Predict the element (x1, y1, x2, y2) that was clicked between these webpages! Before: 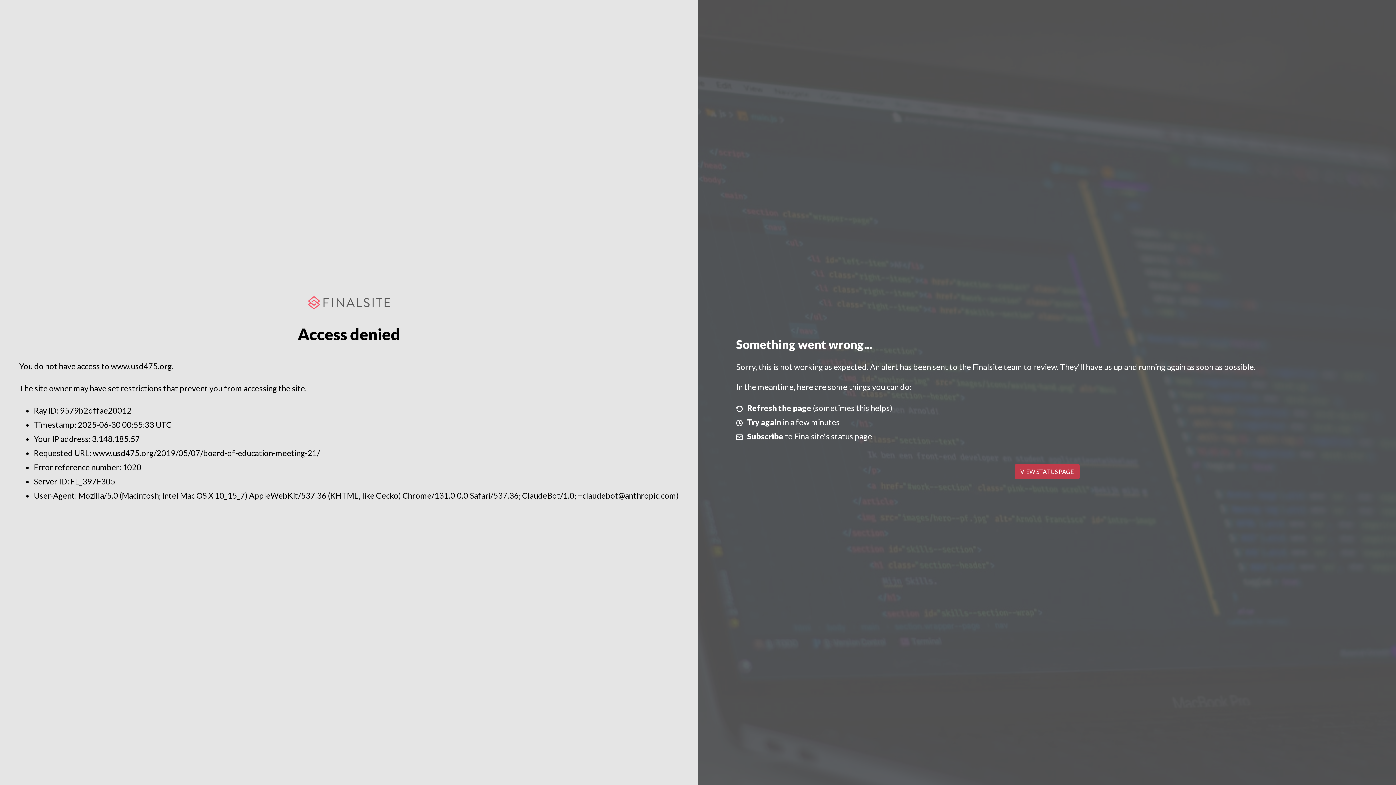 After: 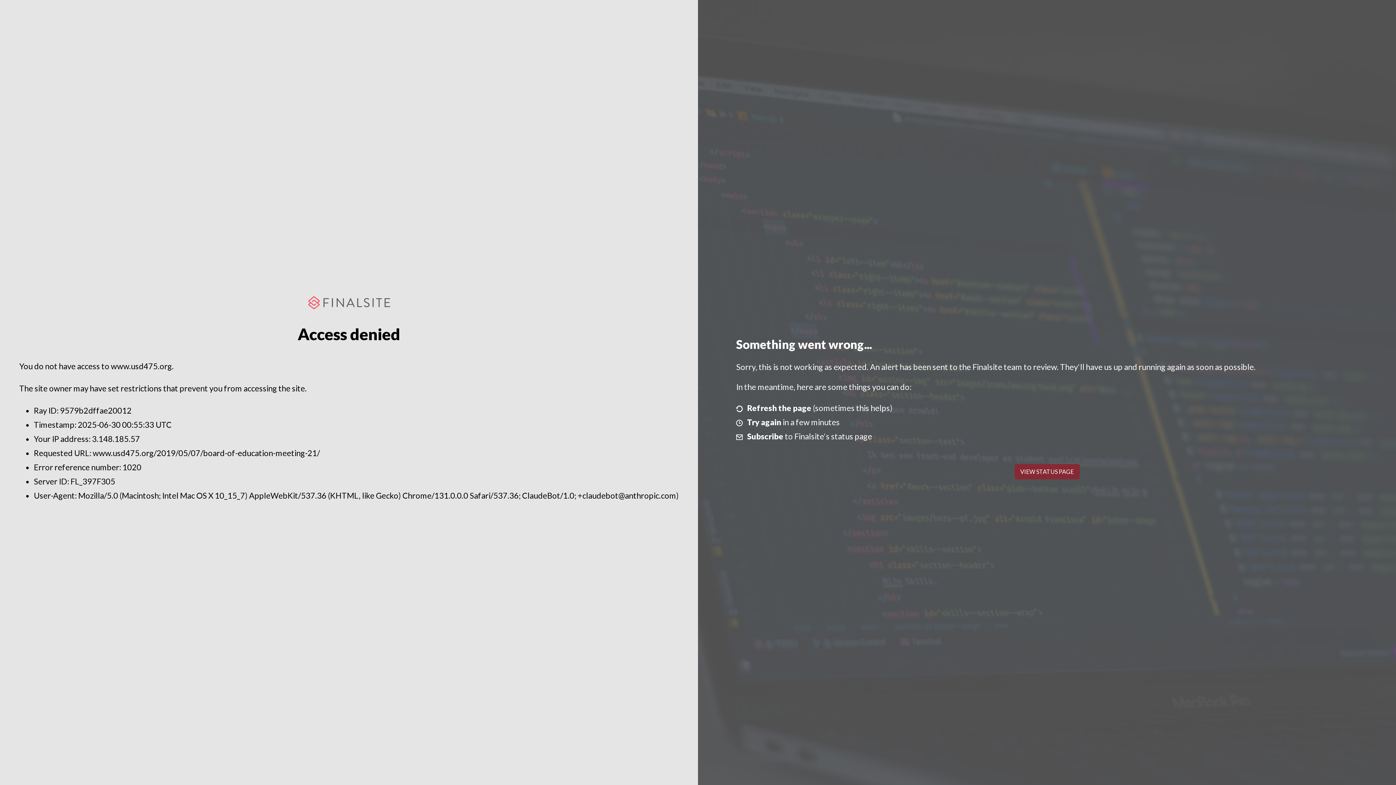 Action: label: VIEW STATUS PAGE bbox: (1014, 464, 1079, 479)